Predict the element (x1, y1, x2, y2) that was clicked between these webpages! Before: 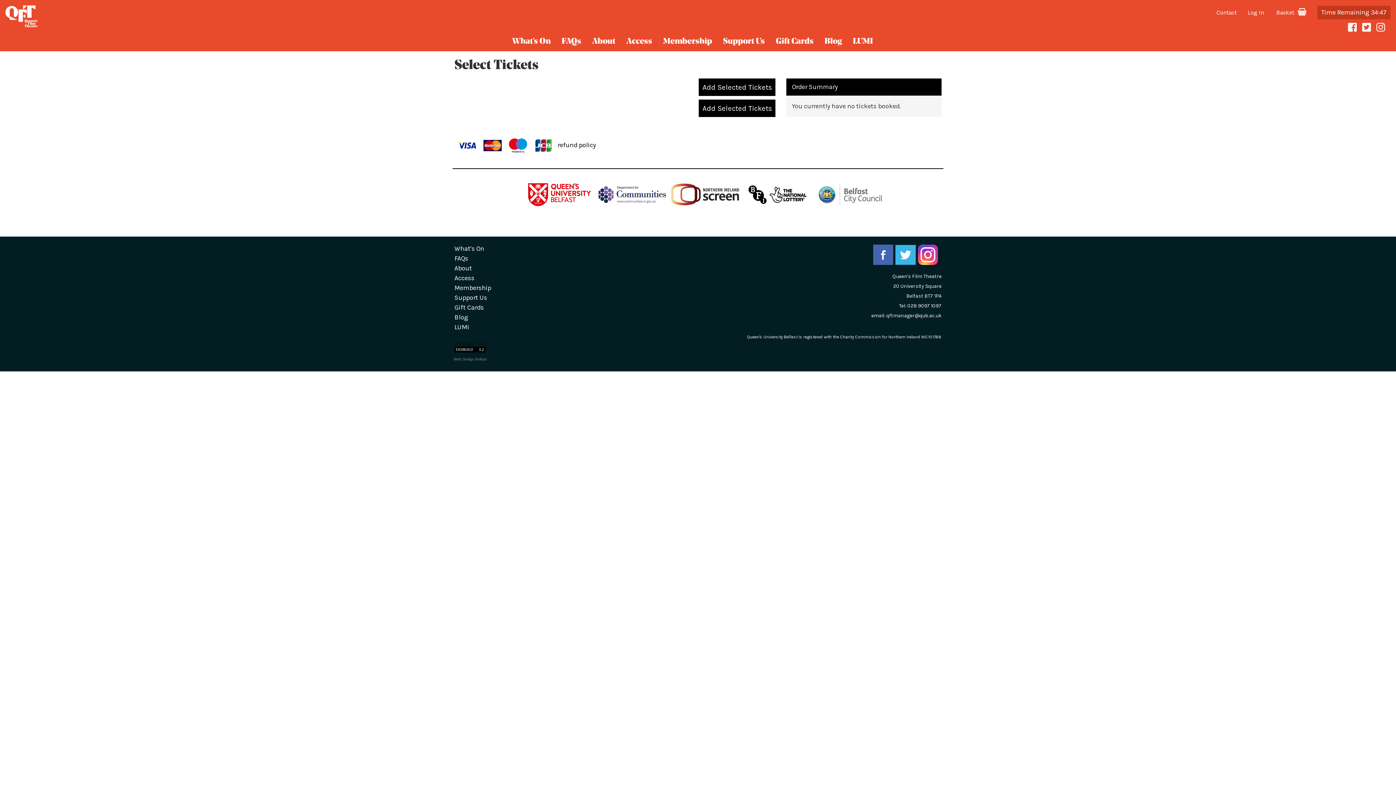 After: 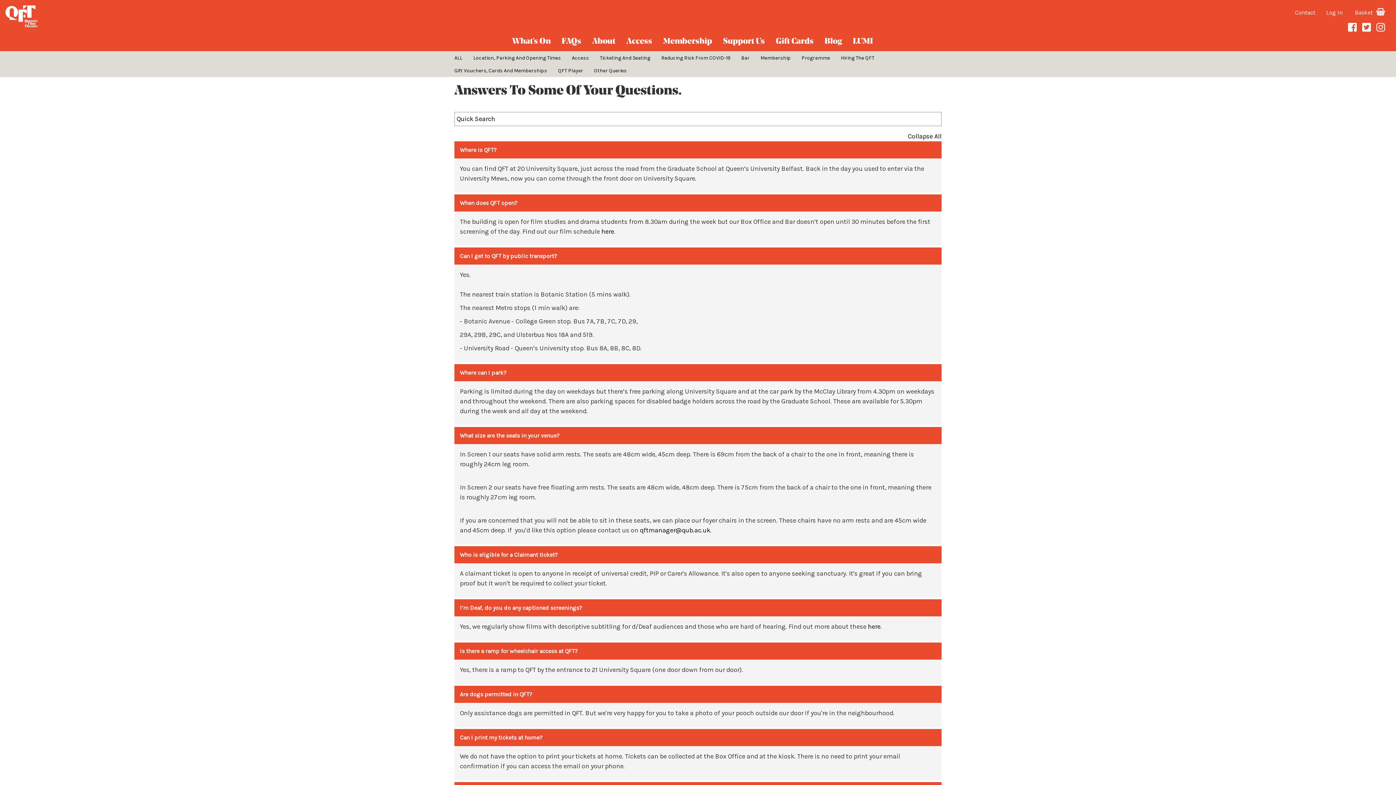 Action: label: FAQs bbox: (454, 254, 468, 262)